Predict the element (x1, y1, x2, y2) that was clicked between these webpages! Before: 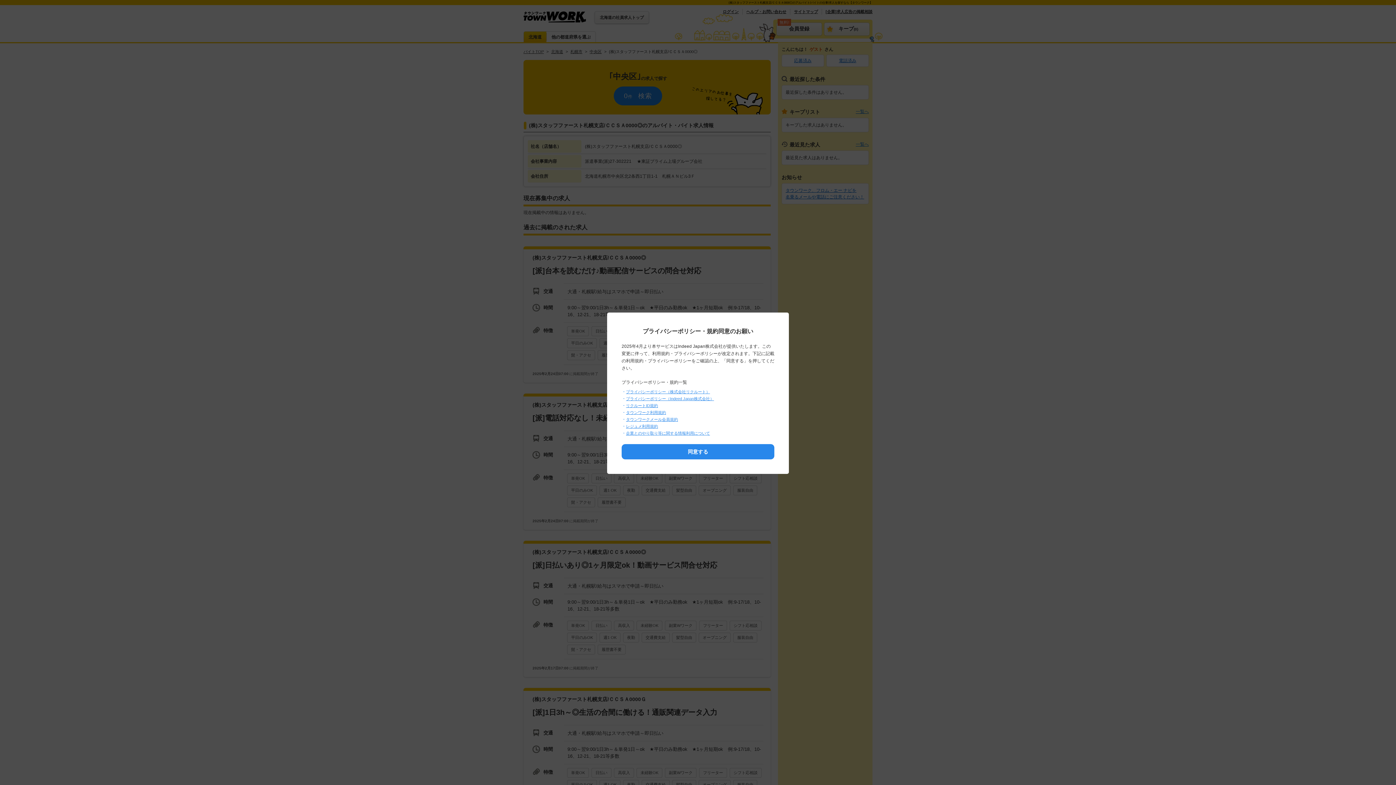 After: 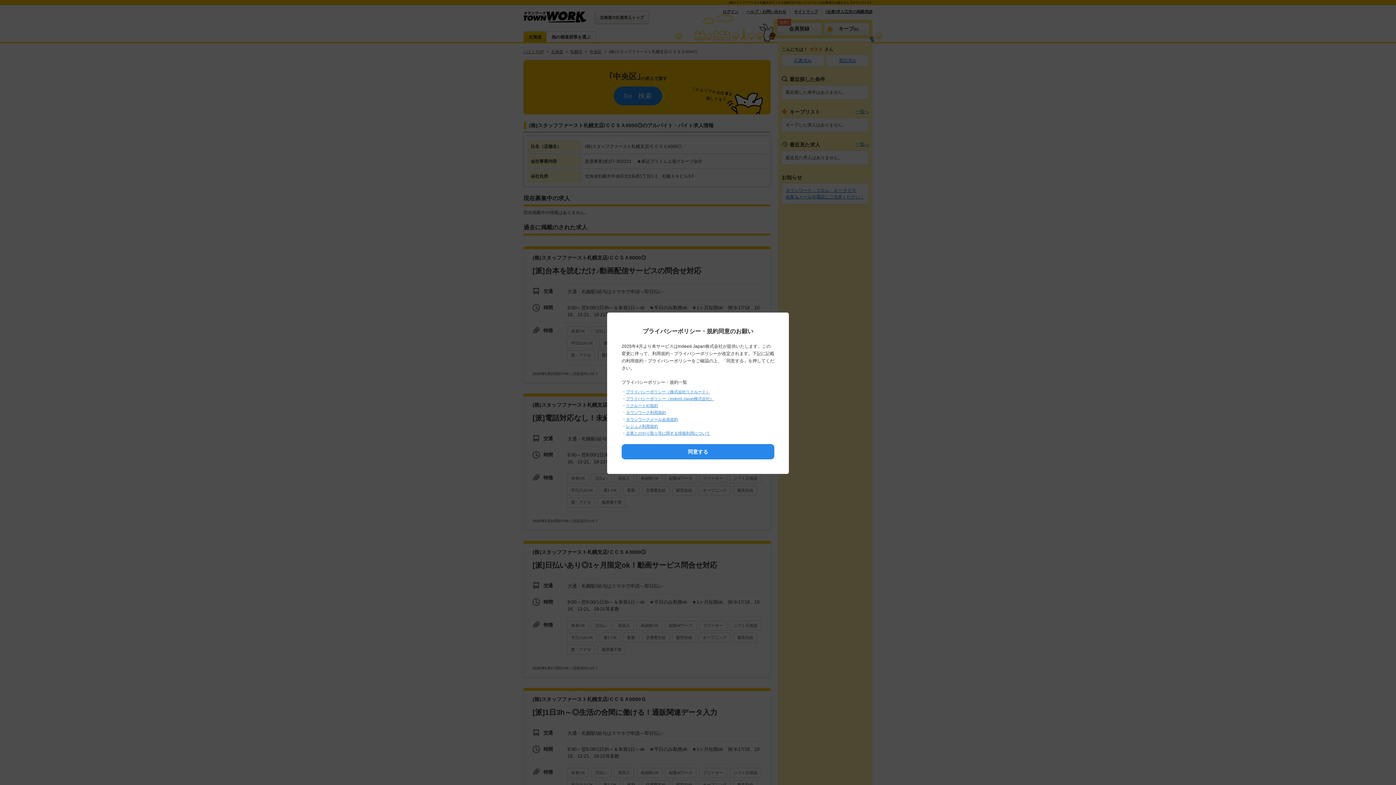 Action: label: プライバシーポリシー（株式会社リクルート） bbox: (626, 389, 710, 394)